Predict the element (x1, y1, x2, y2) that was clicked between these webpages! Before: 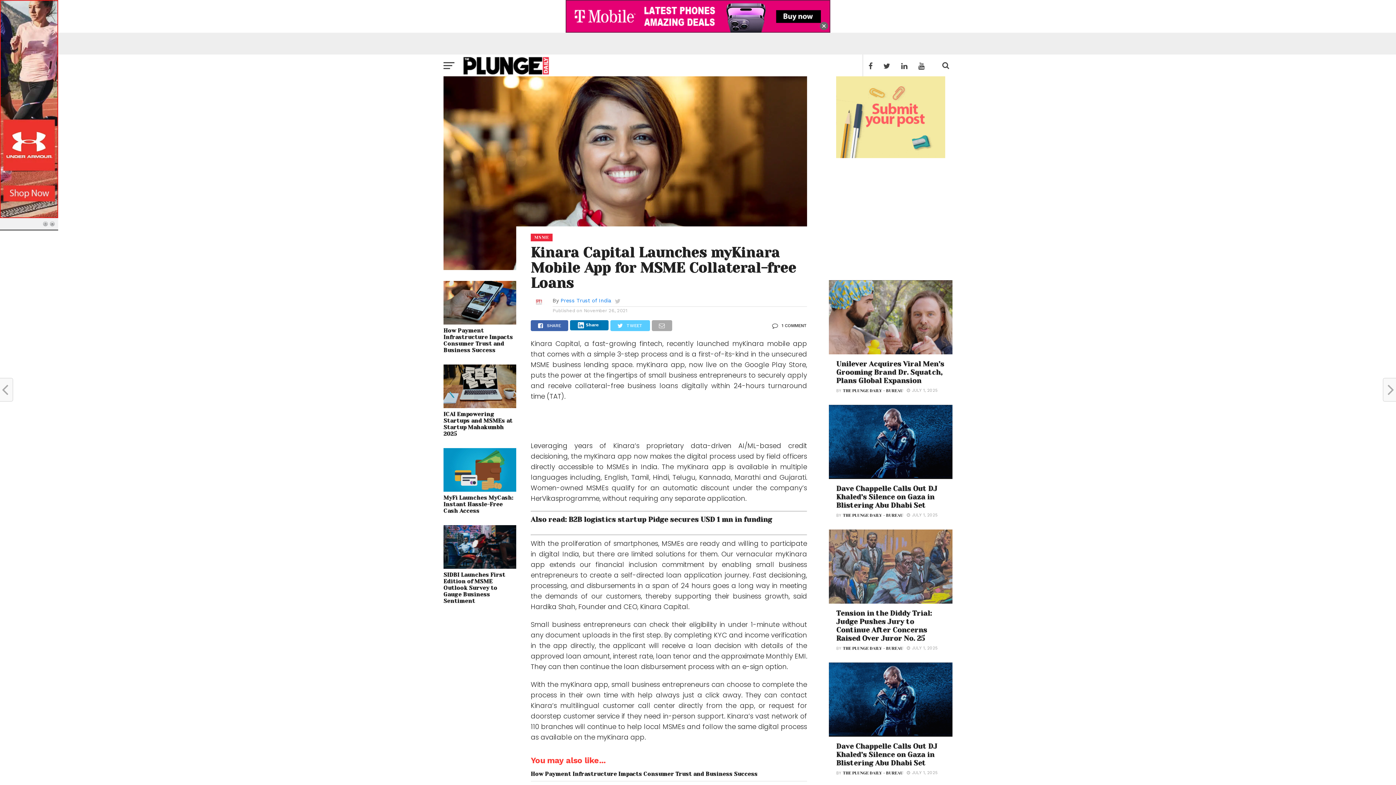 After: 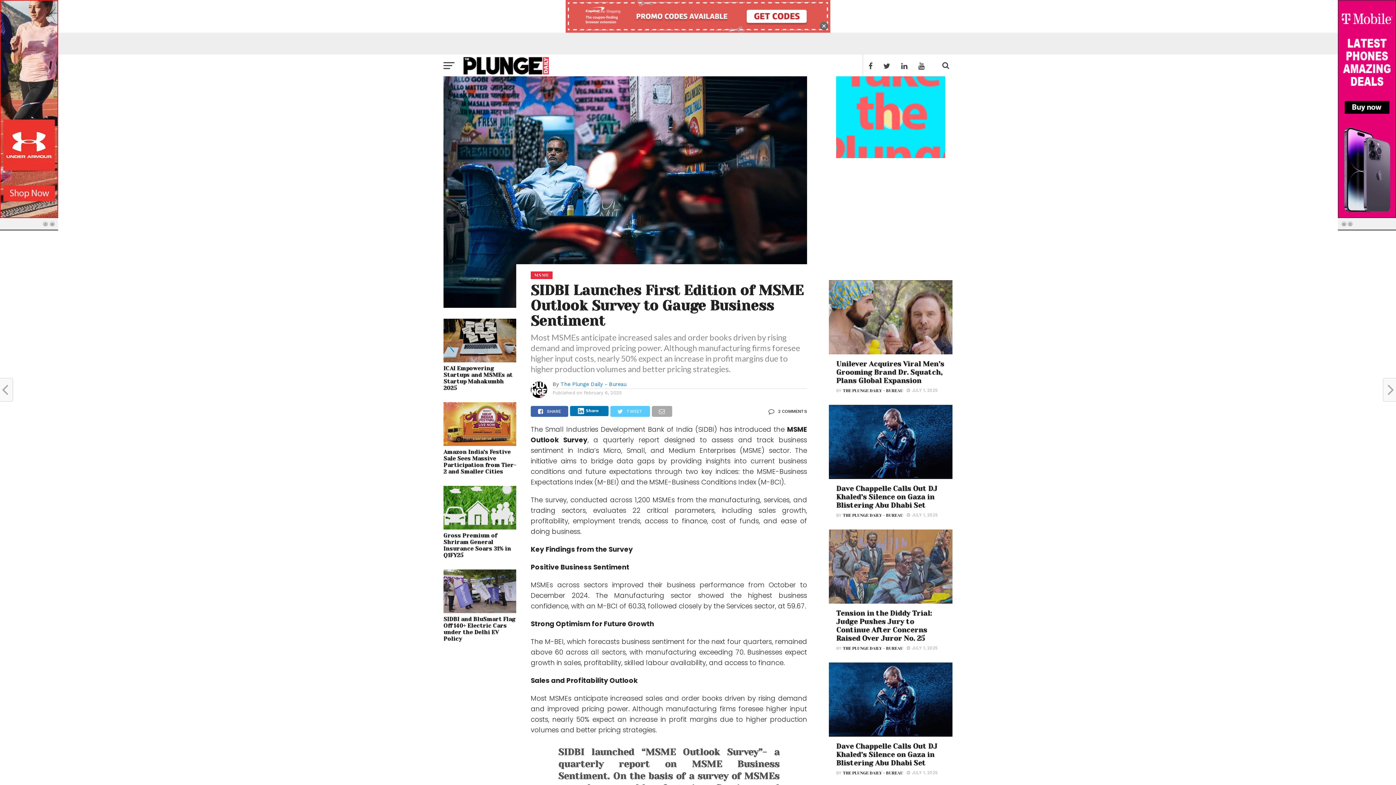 Action: bbox: (443, 571, 516, 604) label: SIDBI Launches First Edition of MSME Outlook Survey to Gauge Business Sentiment